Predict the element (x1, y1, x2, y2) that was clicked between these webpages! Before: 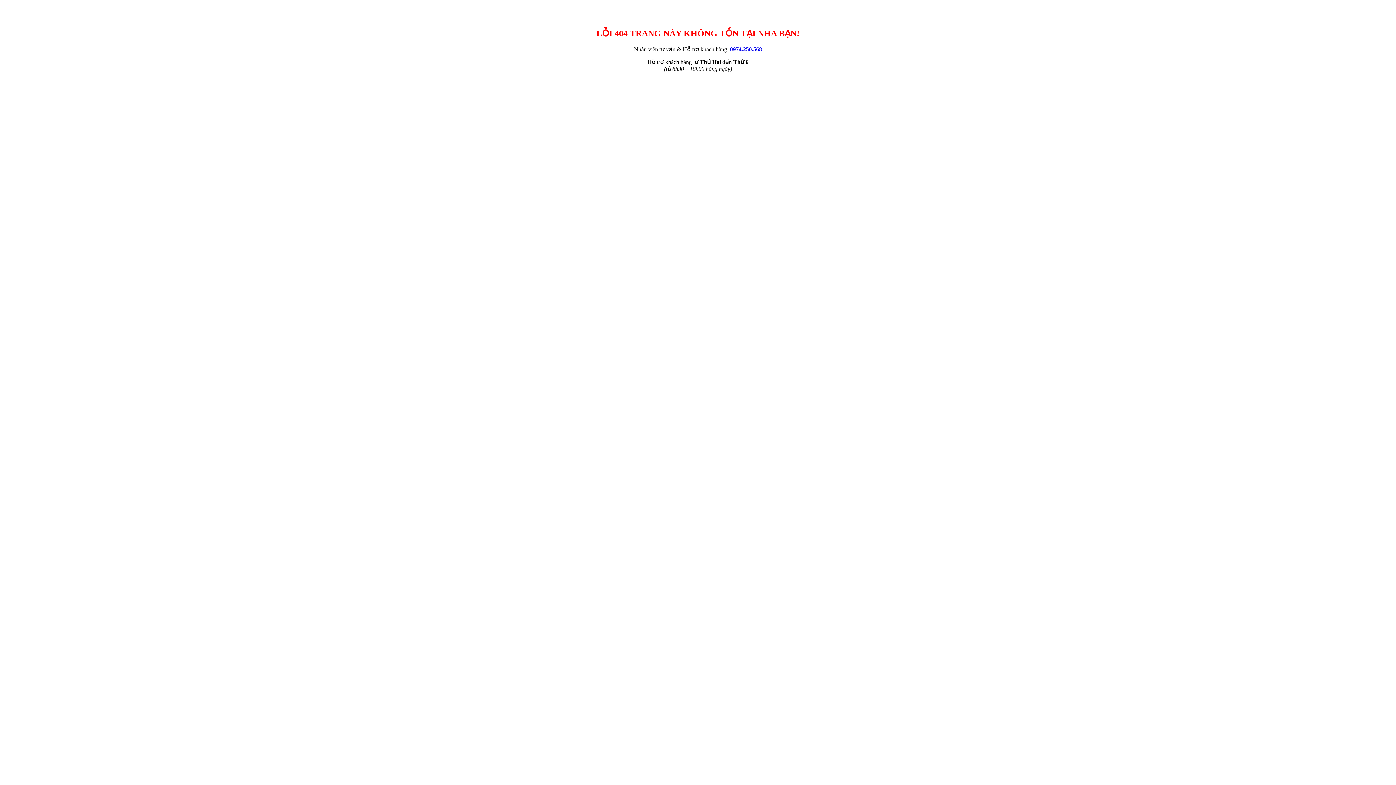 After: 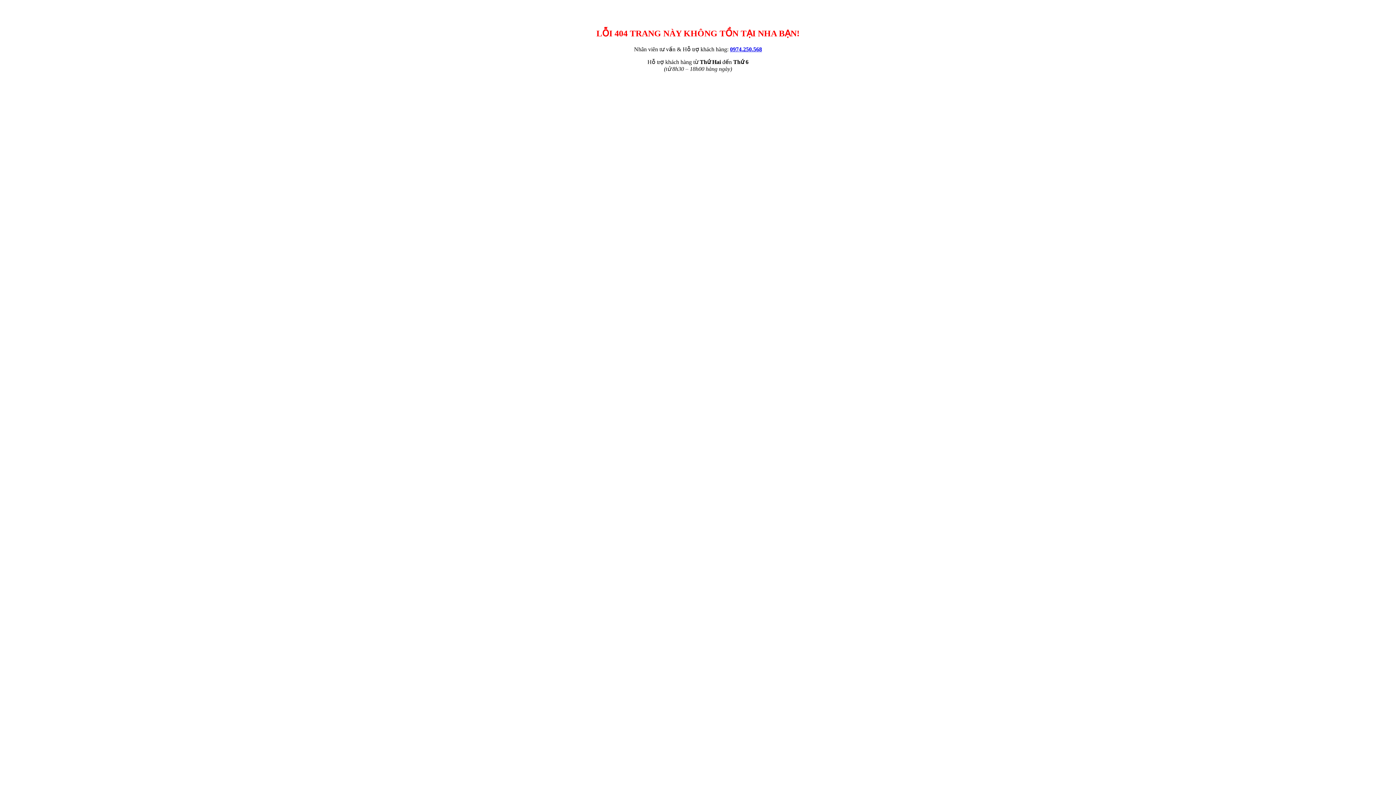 Action: label: 0974.250.568 bbox: (730, 46, 762, 52)